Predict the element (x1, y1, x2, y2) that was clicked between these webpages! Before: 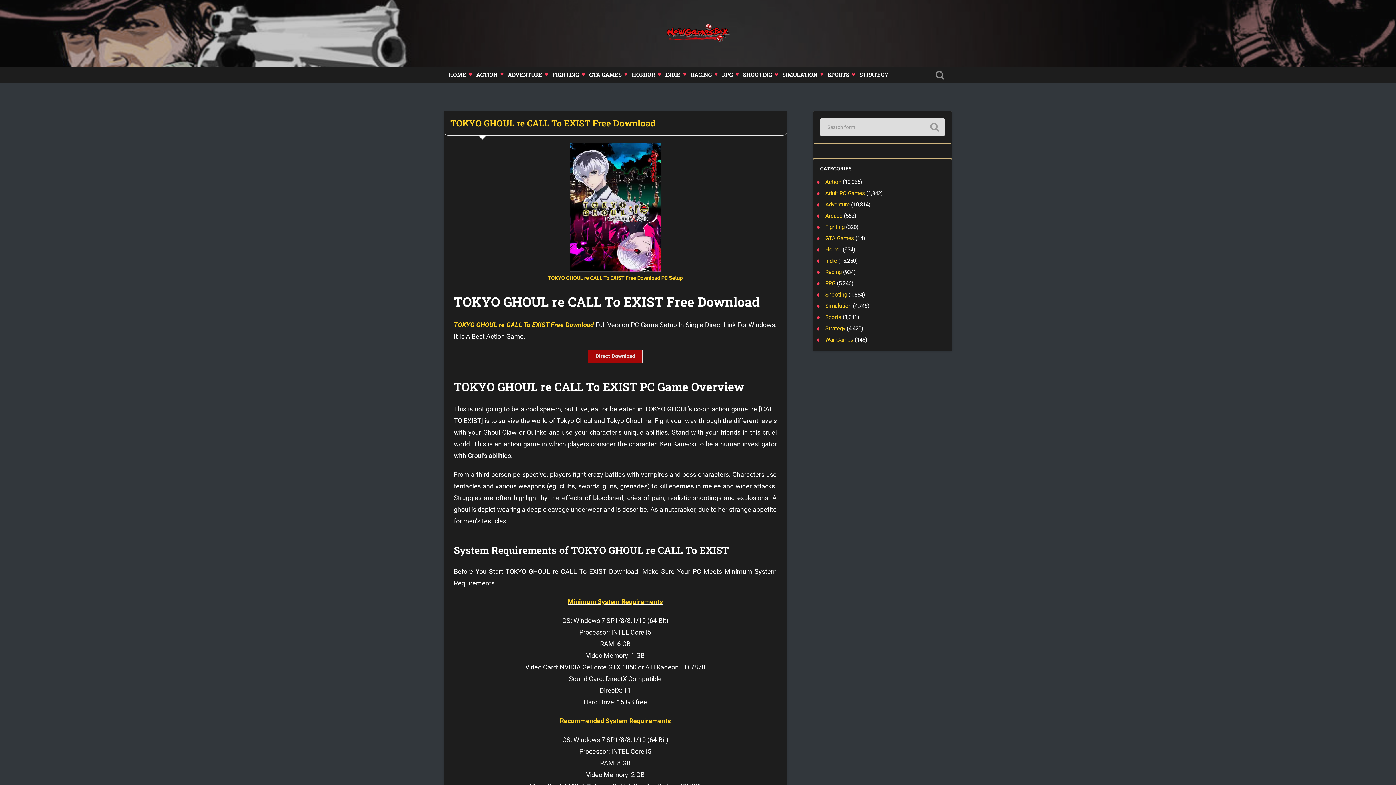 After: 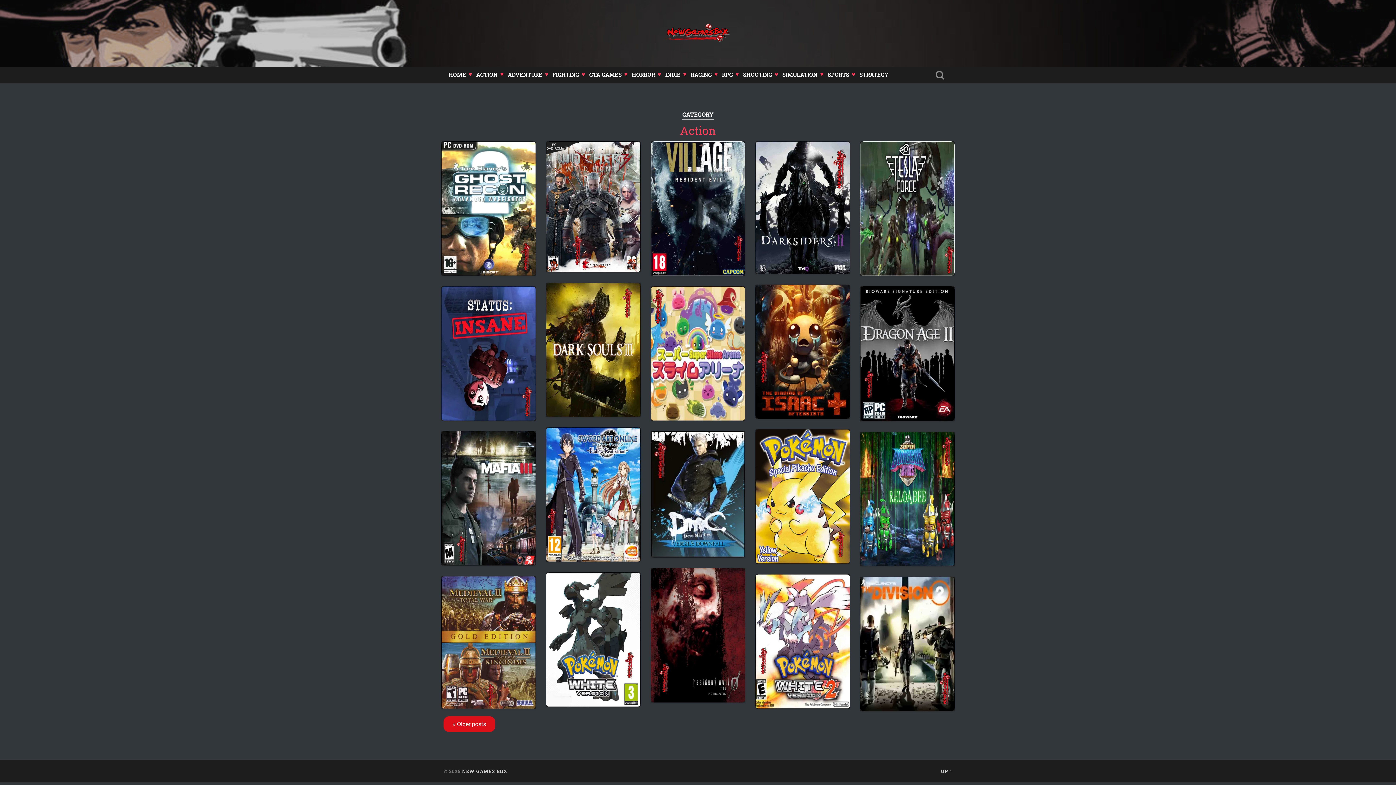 Action: label: Action bbox: (825, 178, 841, 185)